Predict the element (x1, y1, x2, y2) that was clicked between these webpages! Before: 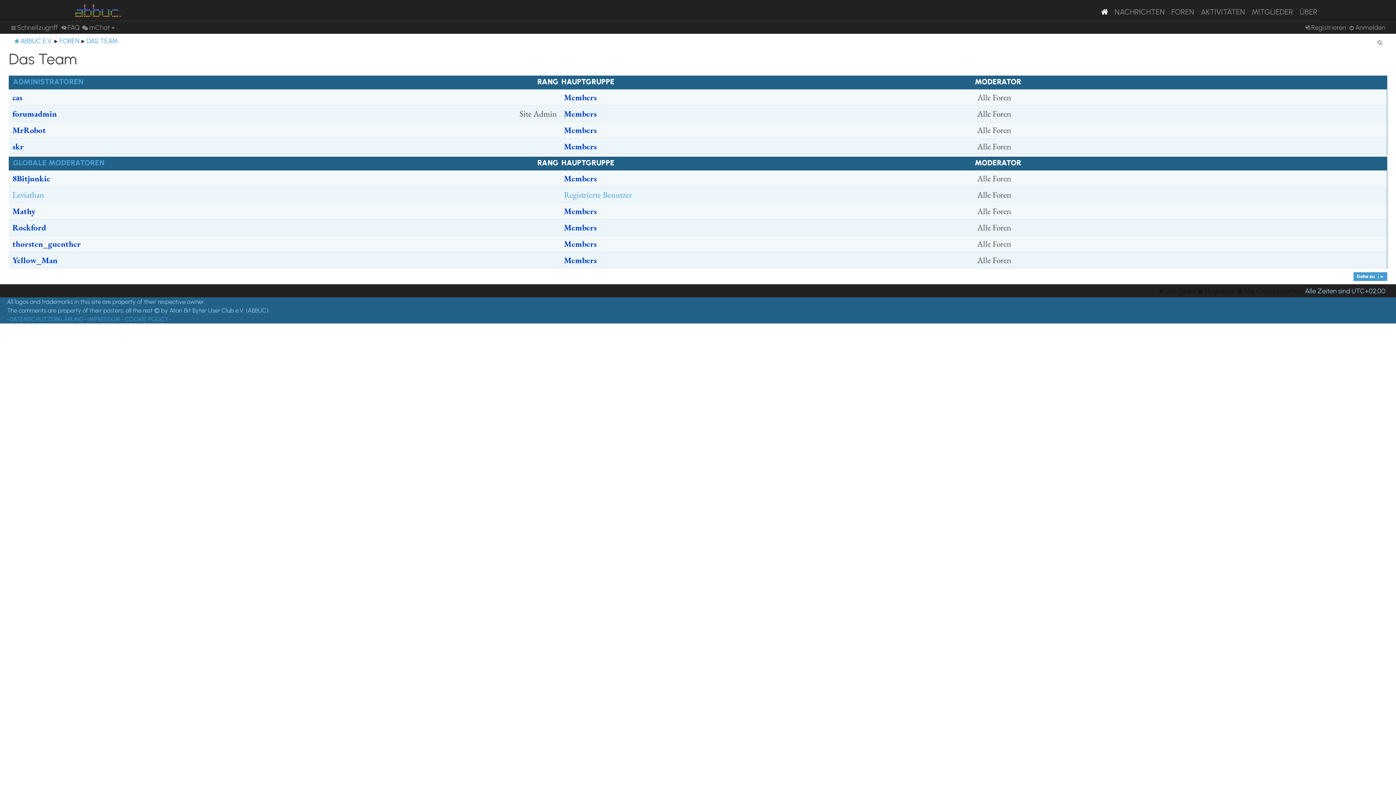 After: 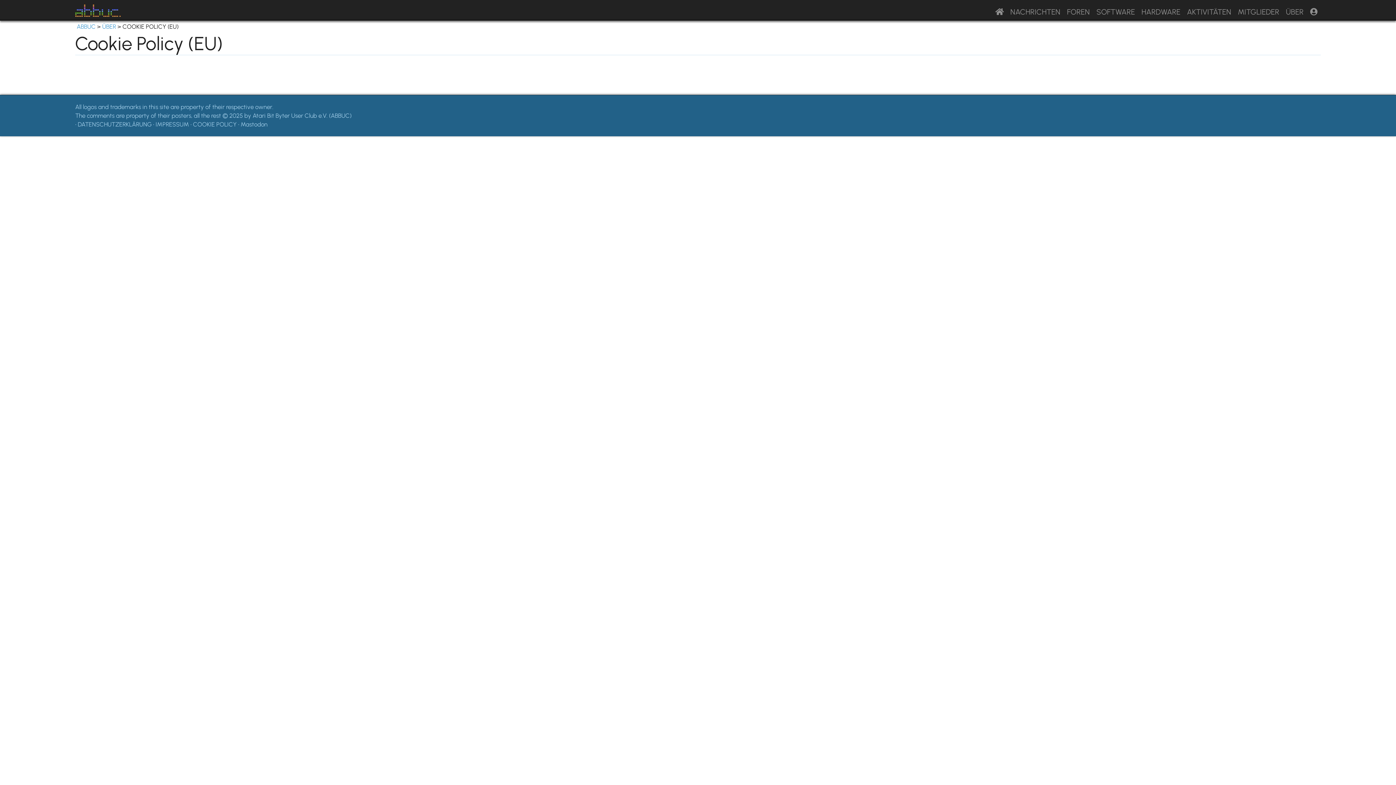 Action: label: COOKIE POLICY bbox: (124, 314, 168, 323)